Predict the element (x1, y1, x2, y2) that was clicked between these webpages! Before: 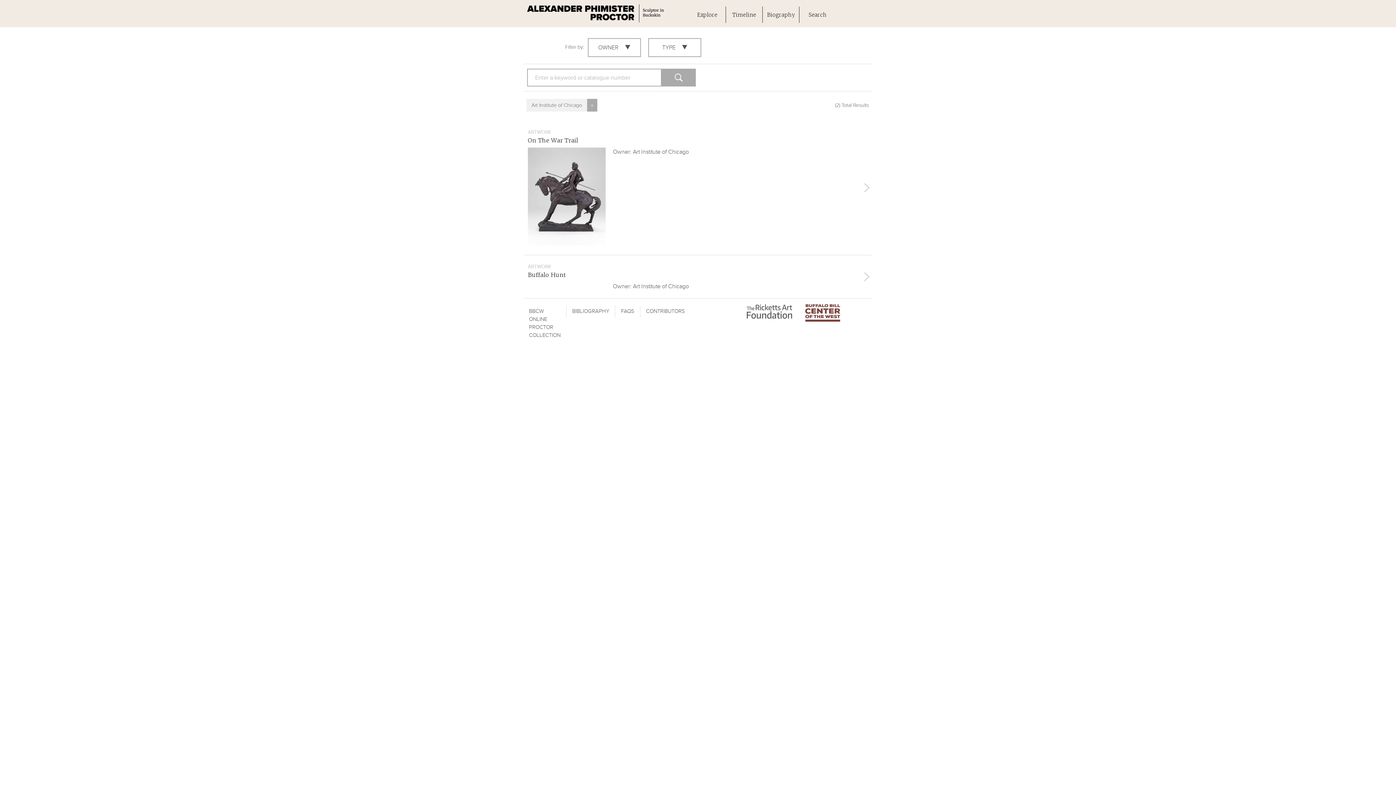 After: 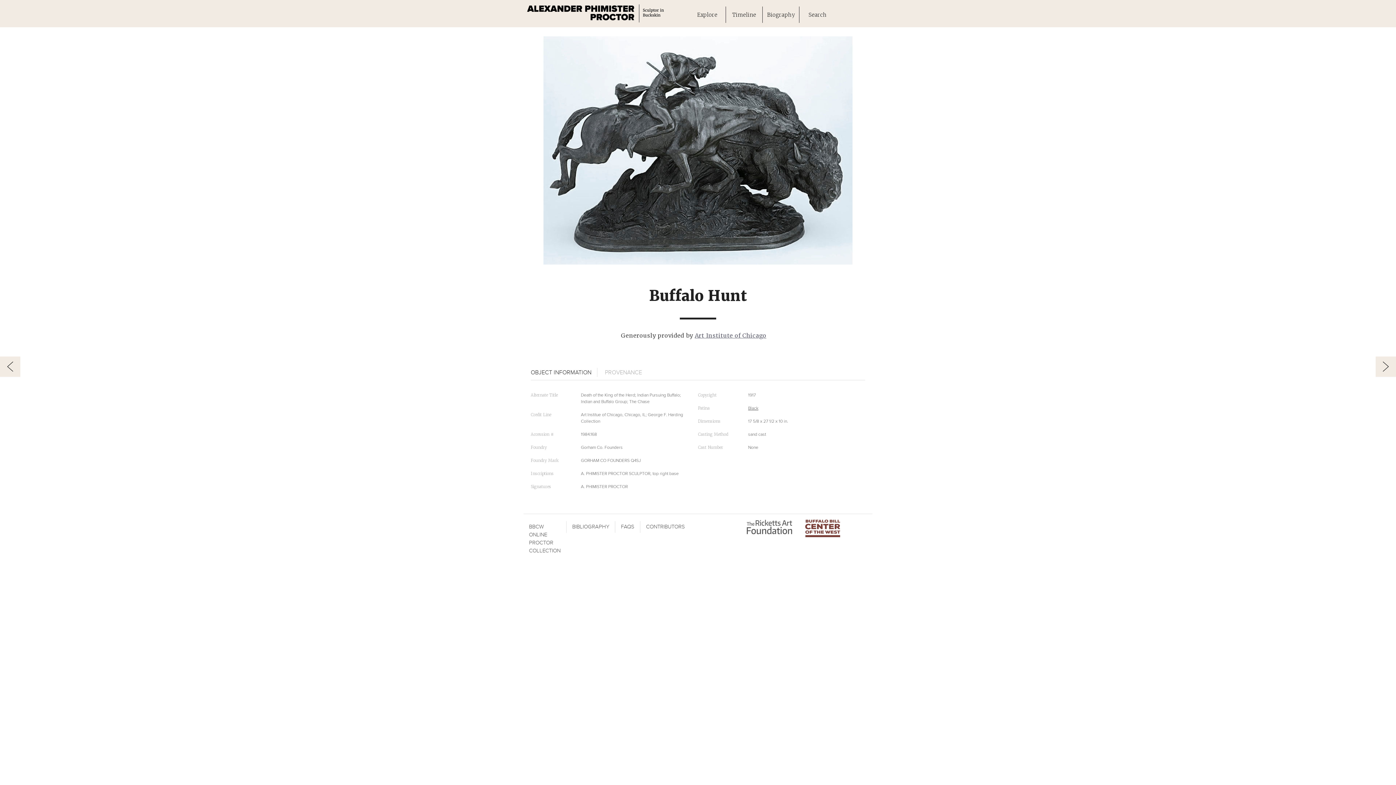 Action: label: ARTWORK
Buffalo Hunt

Owner: Art Institute of Chicago
 bbox: (523, 255, 872, 298)